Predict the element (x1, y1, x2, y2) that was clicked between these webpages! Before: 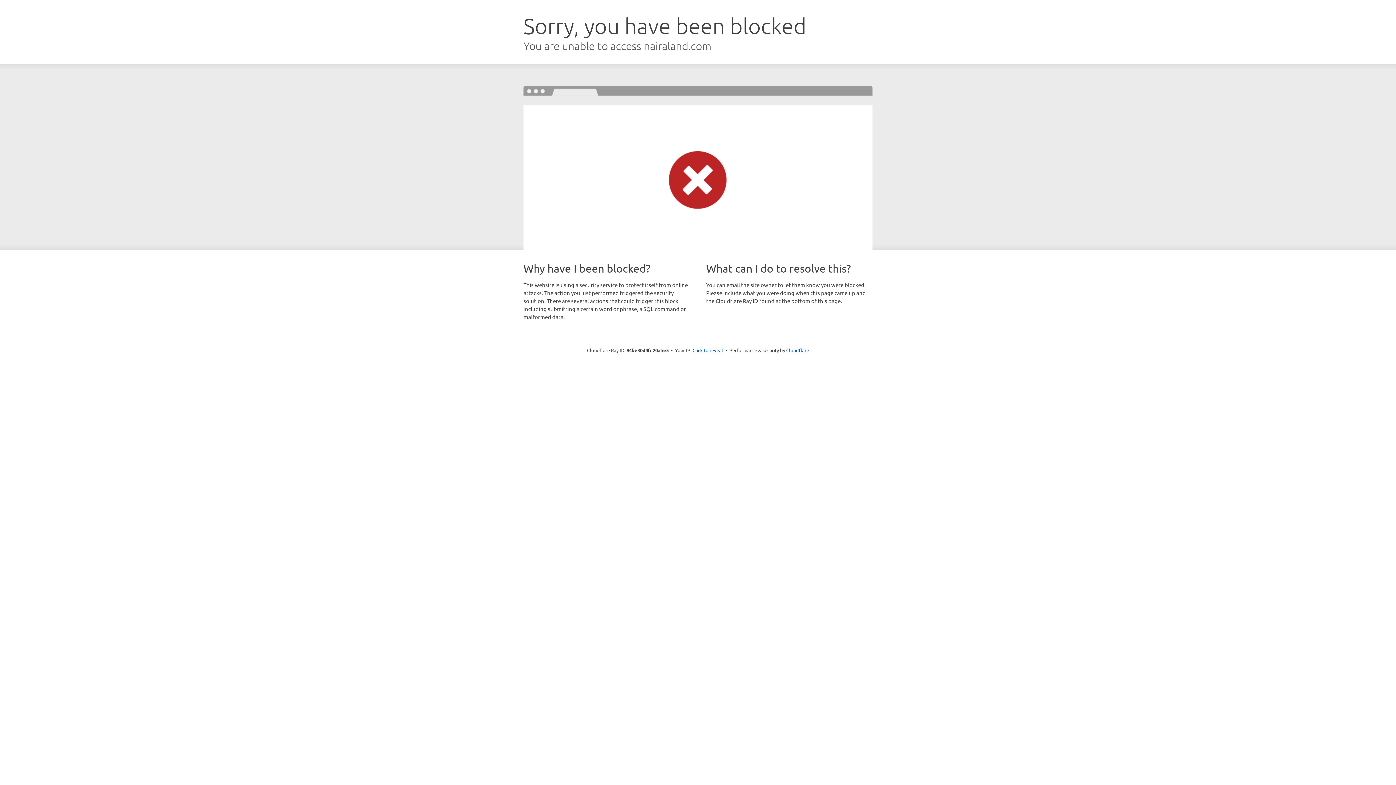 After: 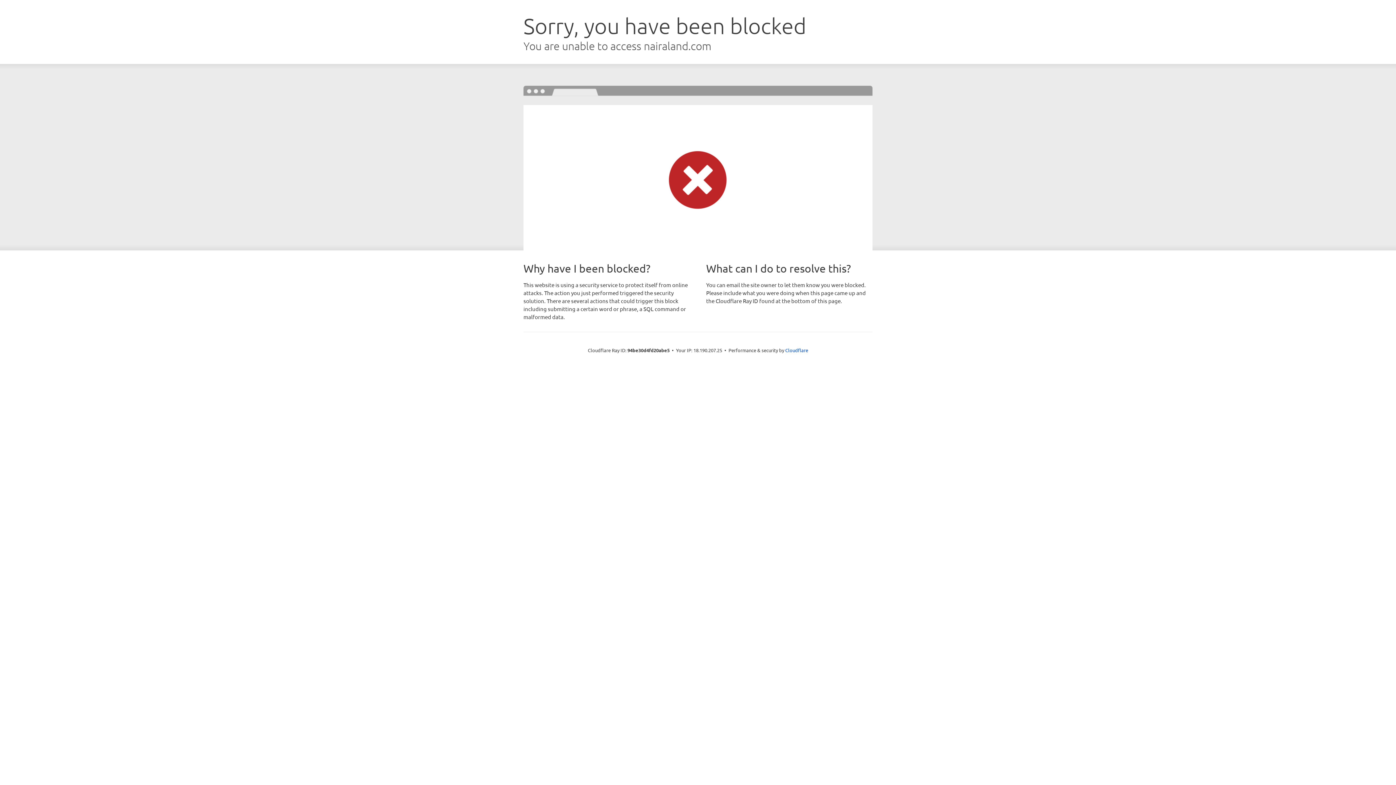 Action: label: Click to reveal bbox: (692, 346, 723, 353)